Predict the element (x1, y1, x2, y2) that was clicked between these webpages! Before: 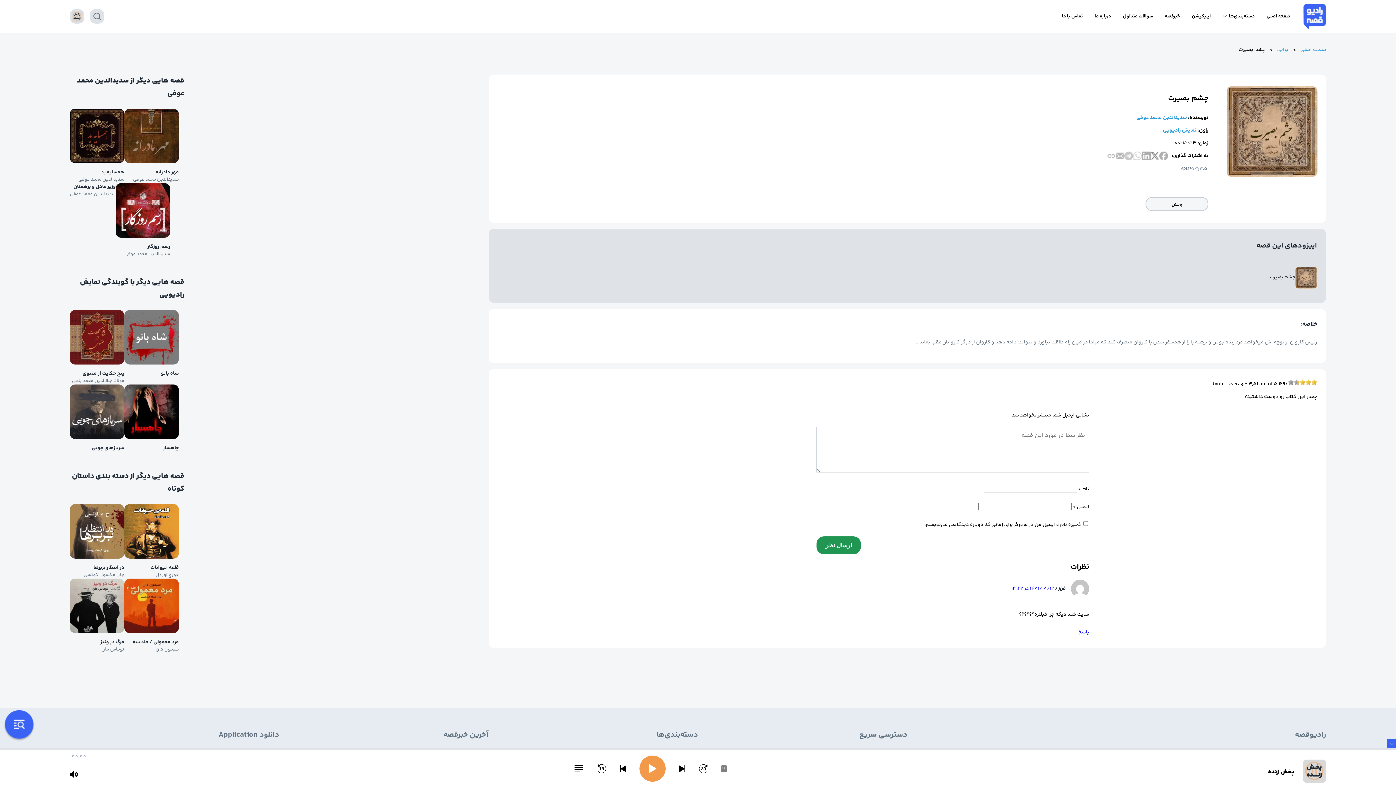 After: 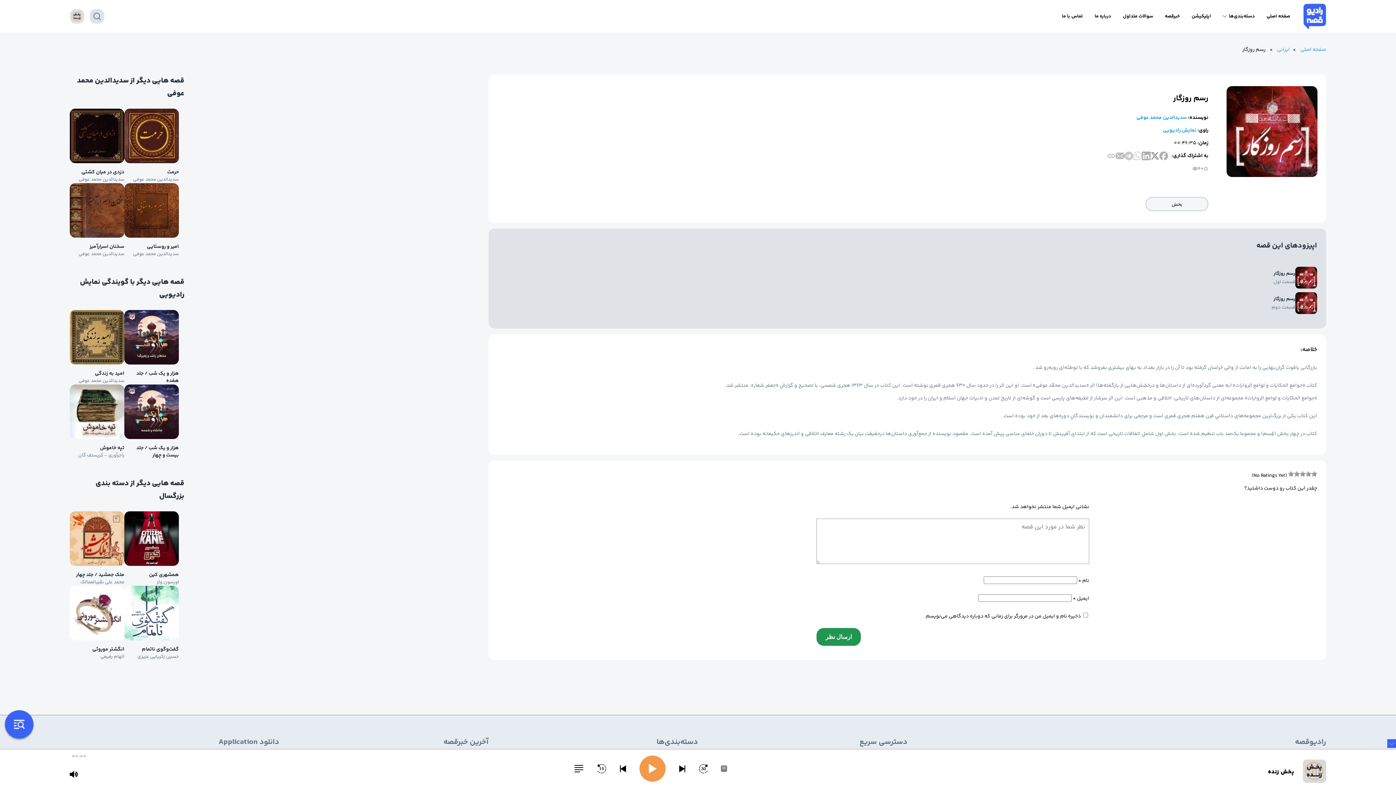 Action: label: رسم روزگار
سدیدالدین محمد عوفی bbox: (115, 183, 170, 257)